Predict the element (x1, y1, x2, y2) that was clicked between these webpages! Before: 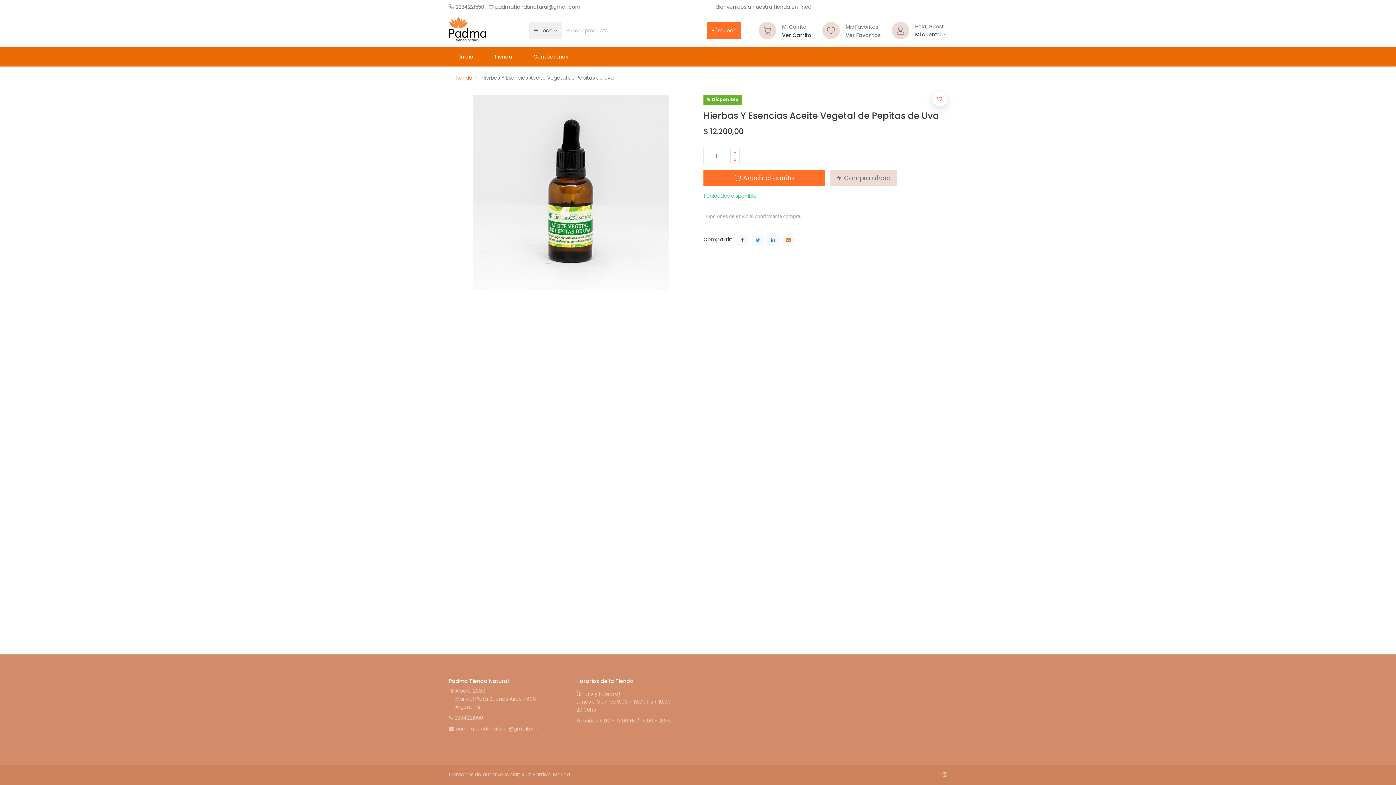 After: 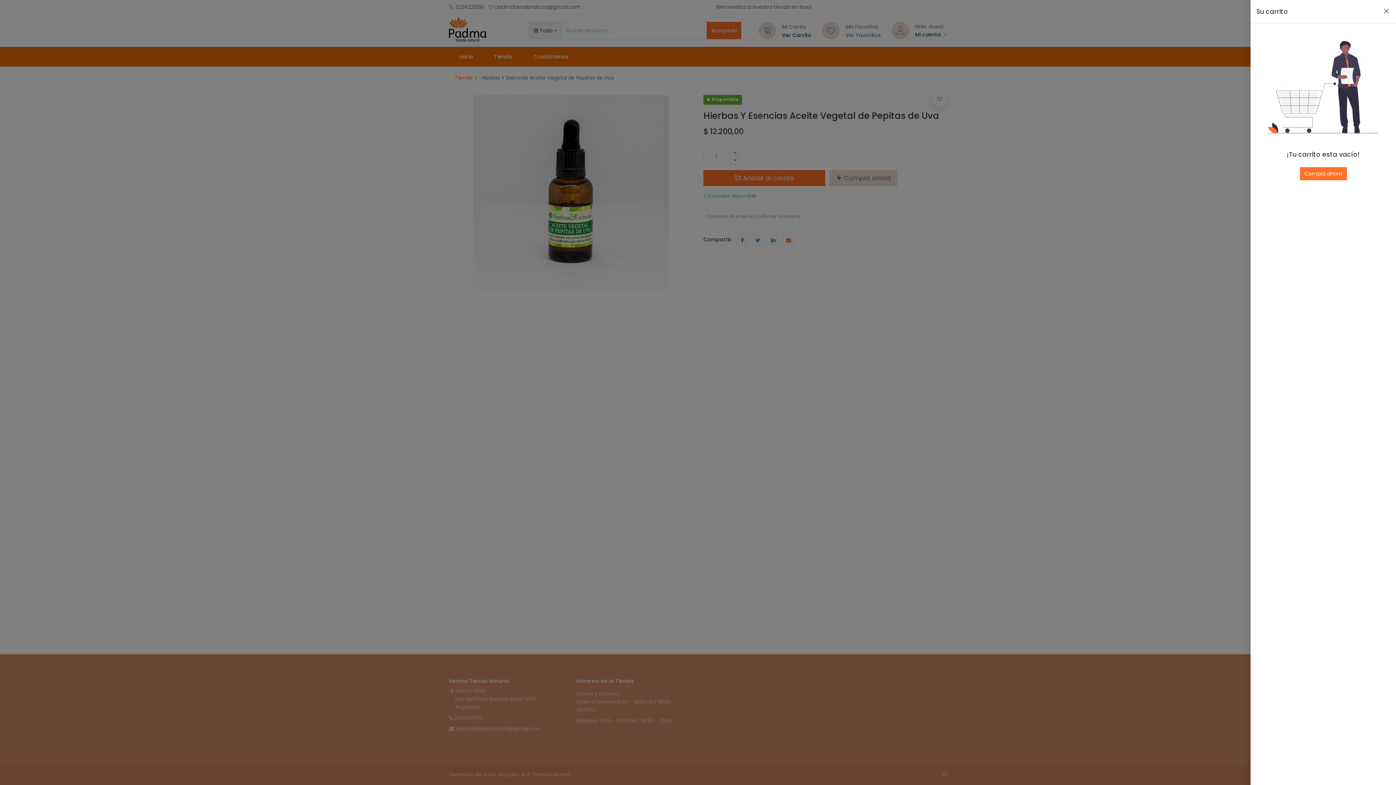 Action: label: Ver Carrito bbox: (782, 32, 811, 38)